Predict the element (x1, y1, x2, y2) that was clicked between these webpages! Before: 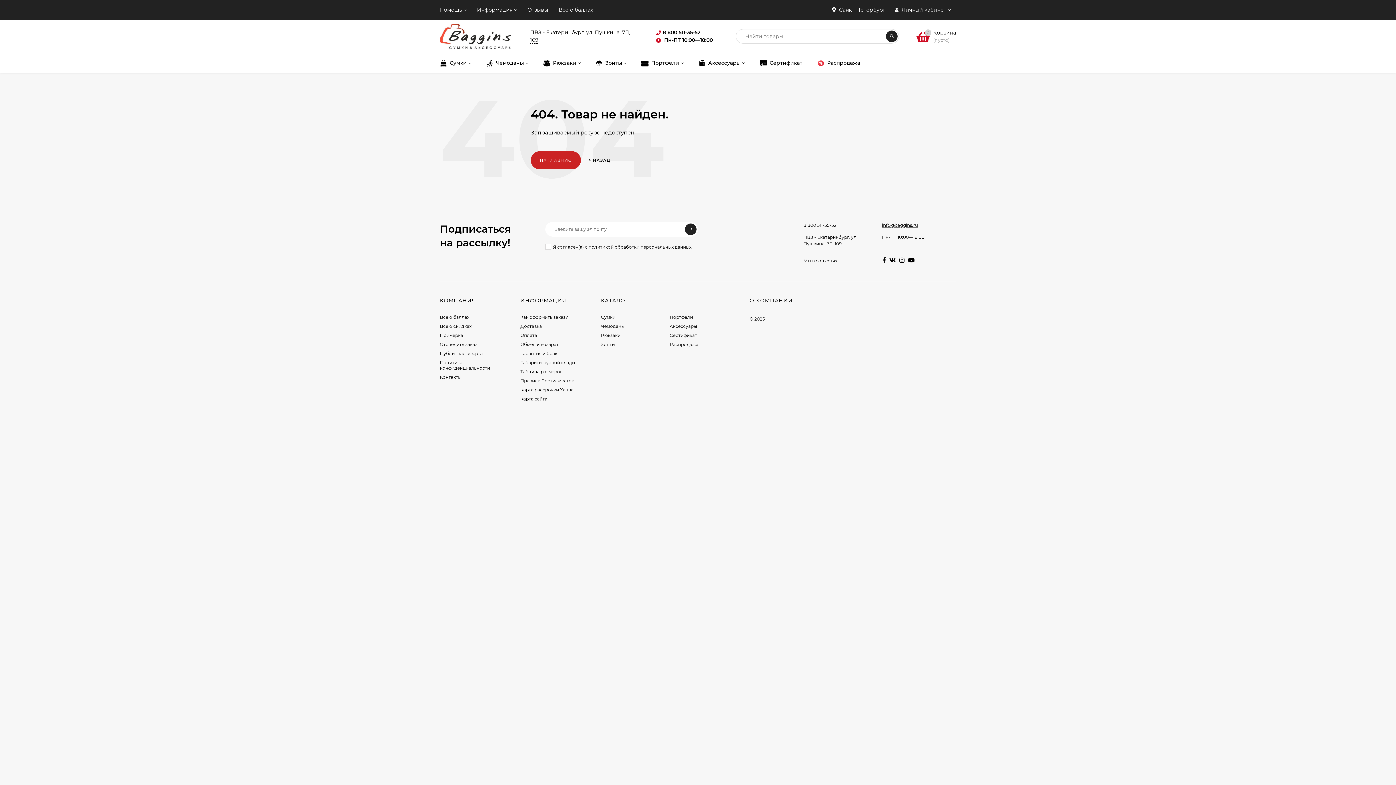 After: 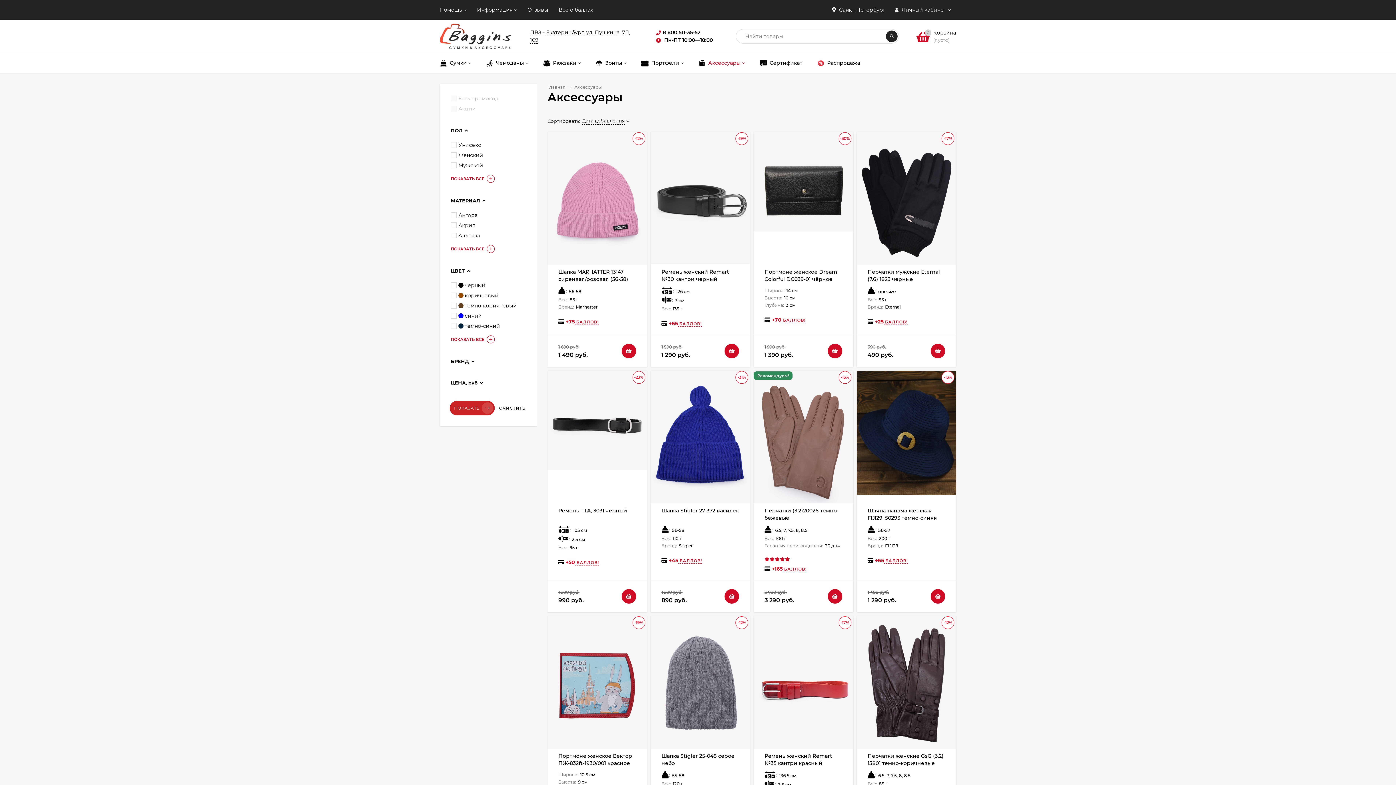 Action: label: Аксессуары bbox: (669, 323, 697, 329)